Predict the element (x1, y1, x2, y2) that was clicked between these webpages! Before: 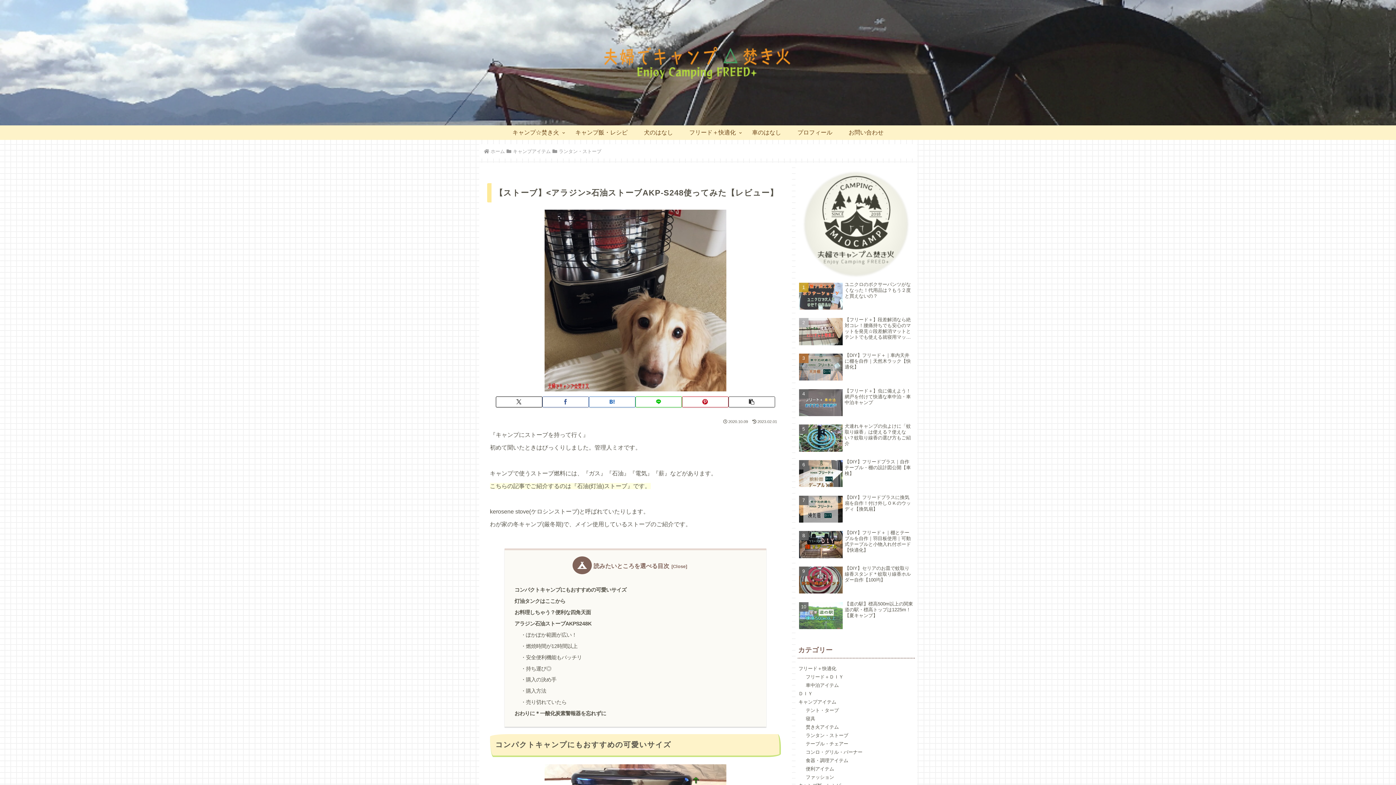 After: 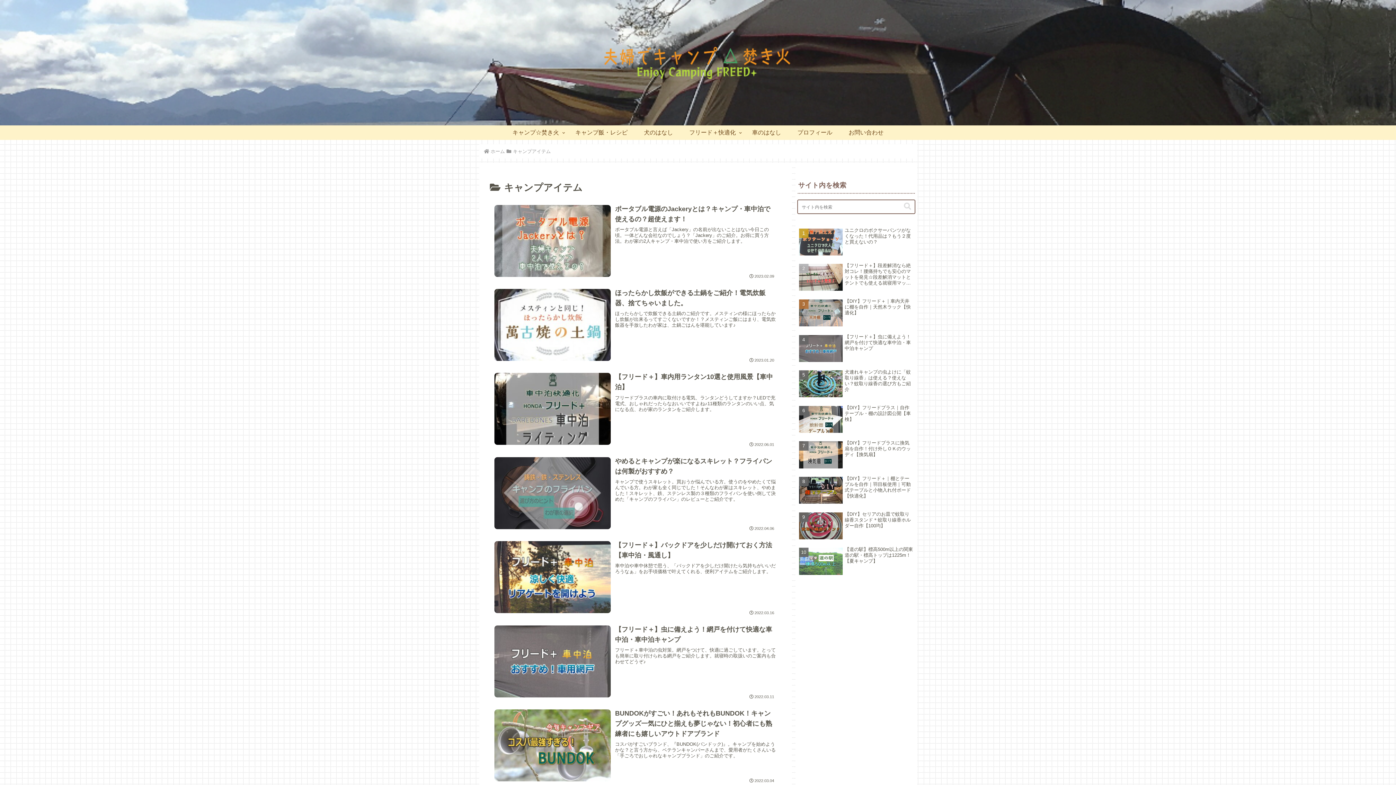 Action: bbox: (797, 698, 915, 706) label: キャンプアイテム